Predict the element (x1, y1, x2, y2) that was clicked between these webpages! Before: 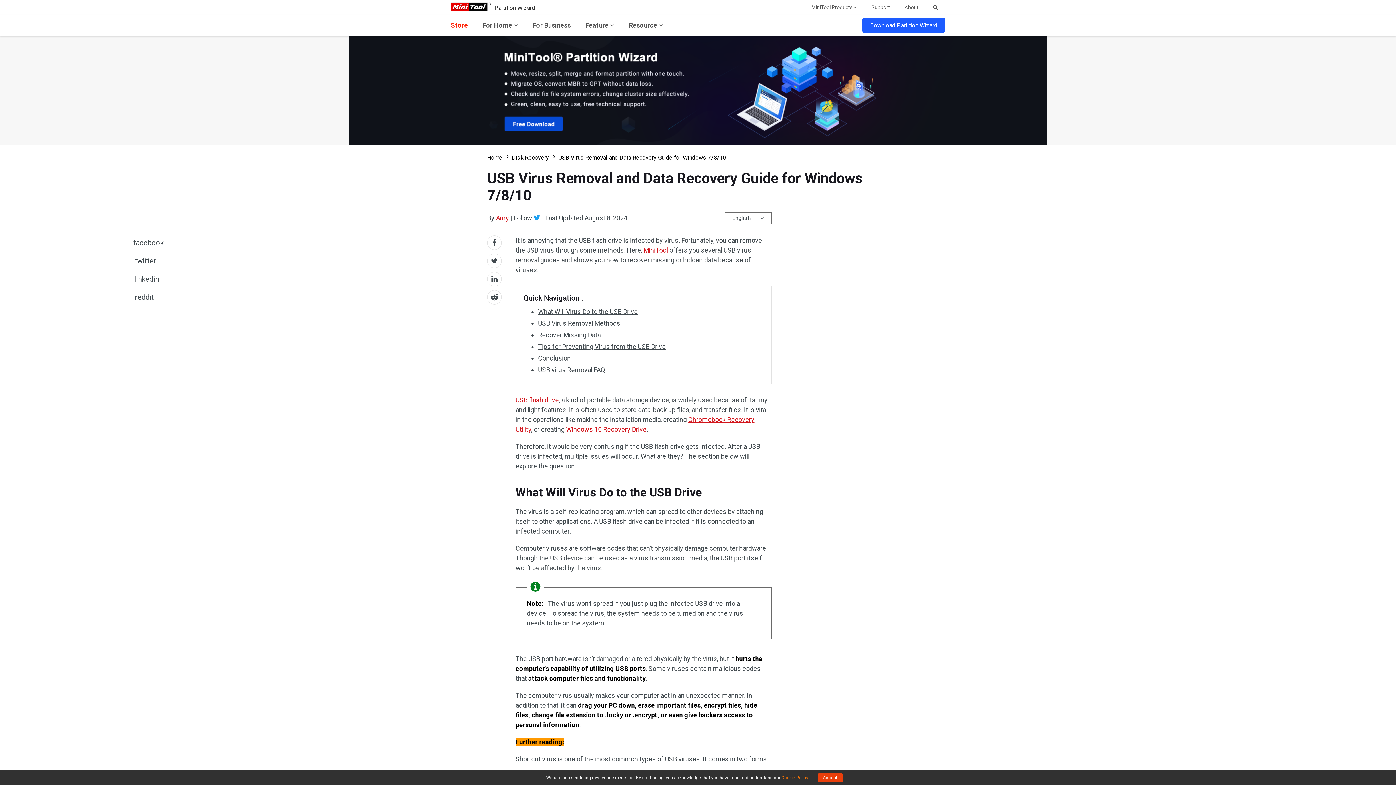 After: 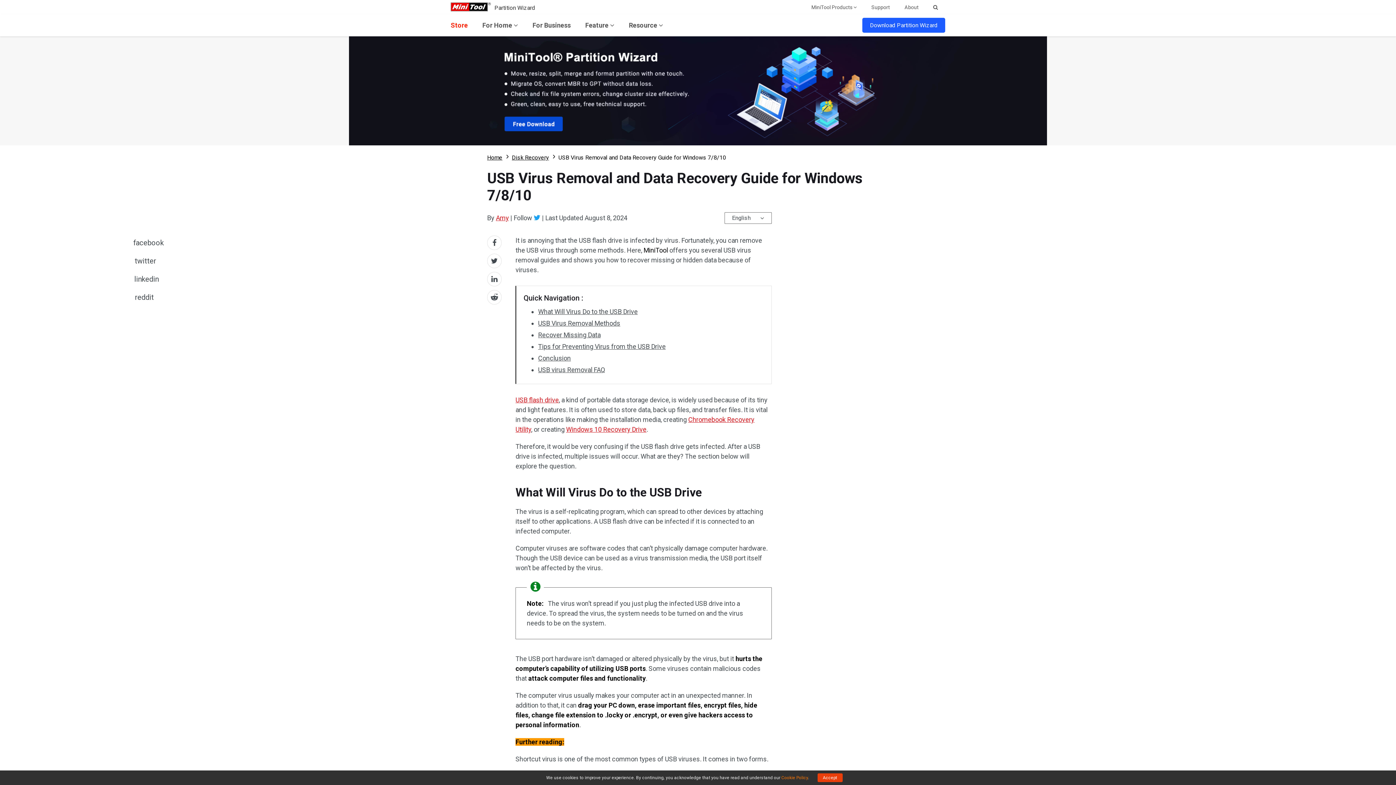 Action: label: MiniTool bbox: (643, 246, 668, 254)